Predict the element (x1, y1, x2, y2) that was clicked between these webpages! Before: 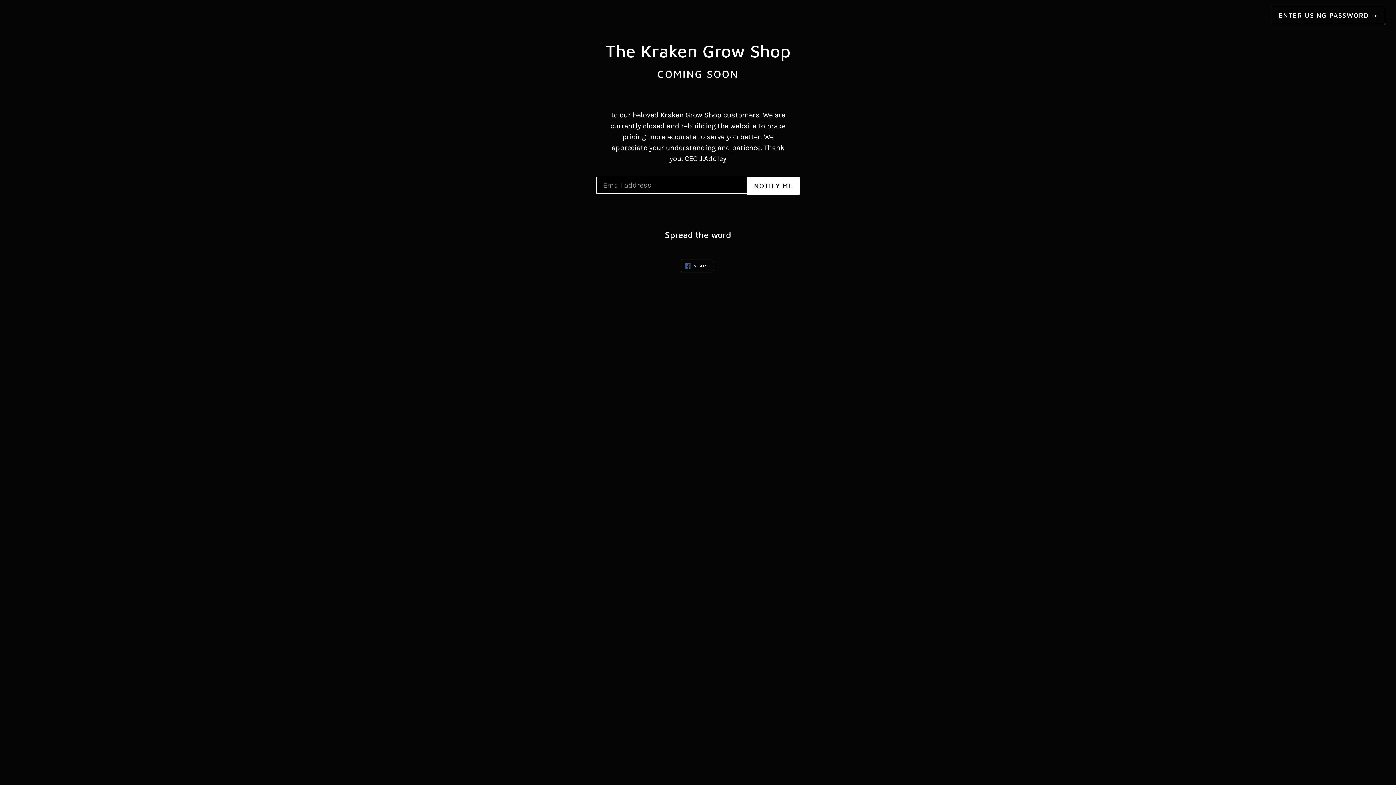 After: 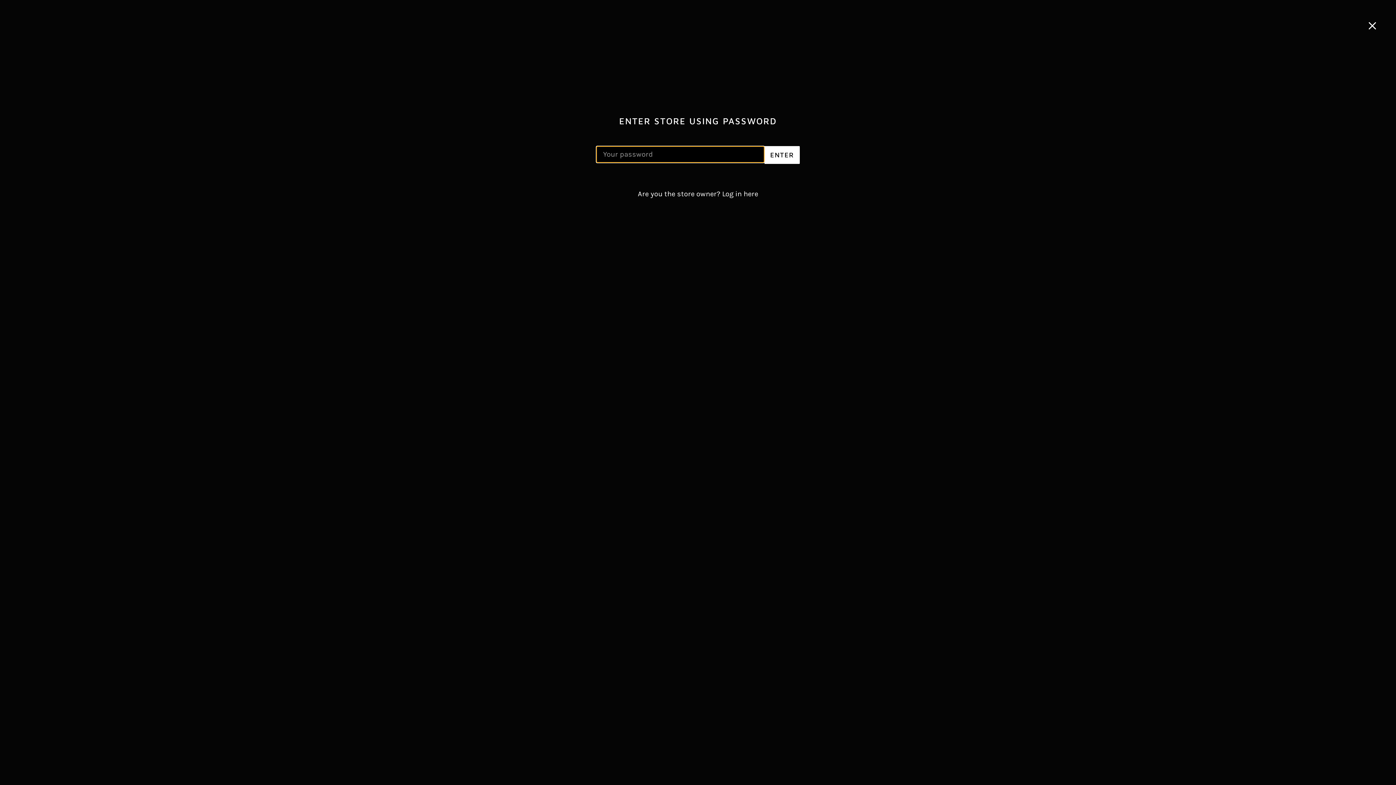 Action: label: ENTER USING PASSWORD → bbox: (1272, 6, 1385, 24)